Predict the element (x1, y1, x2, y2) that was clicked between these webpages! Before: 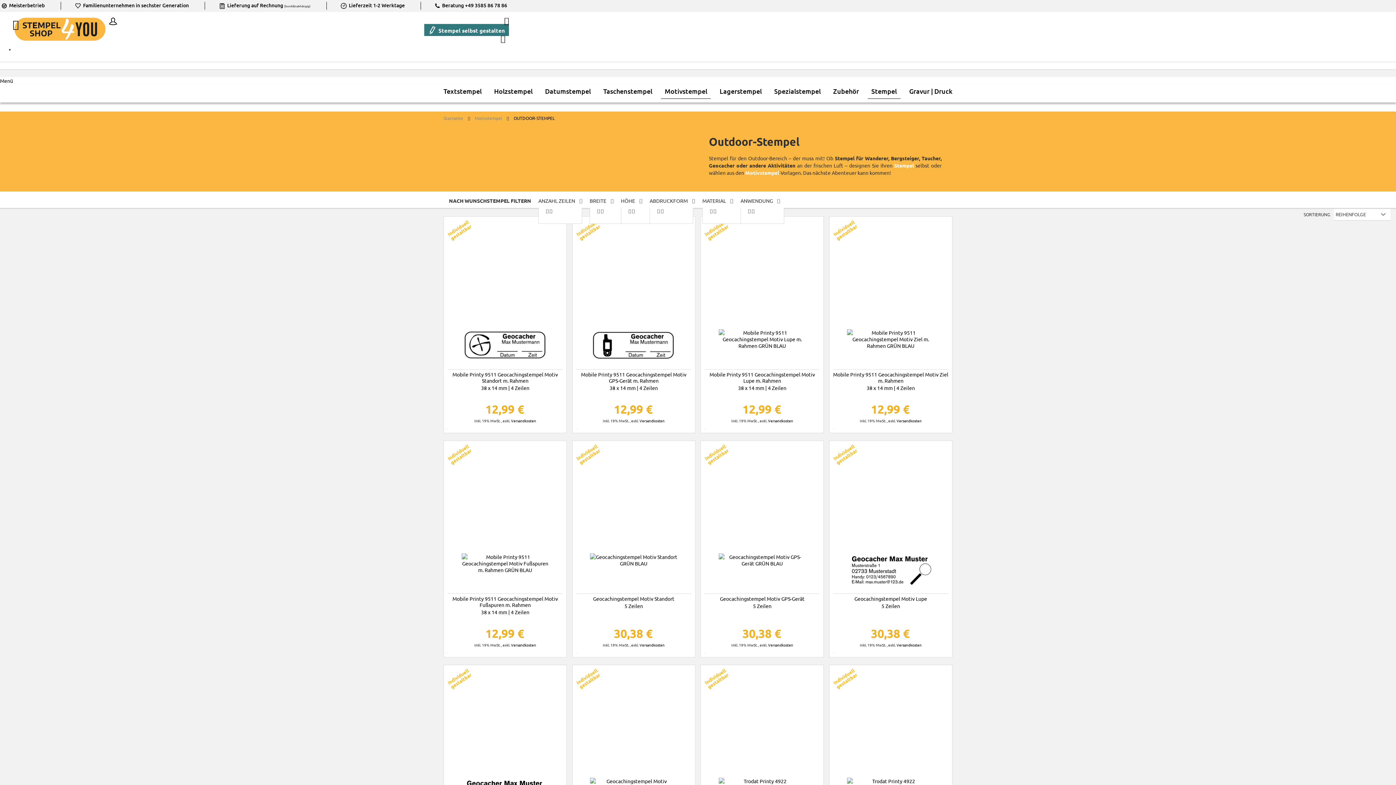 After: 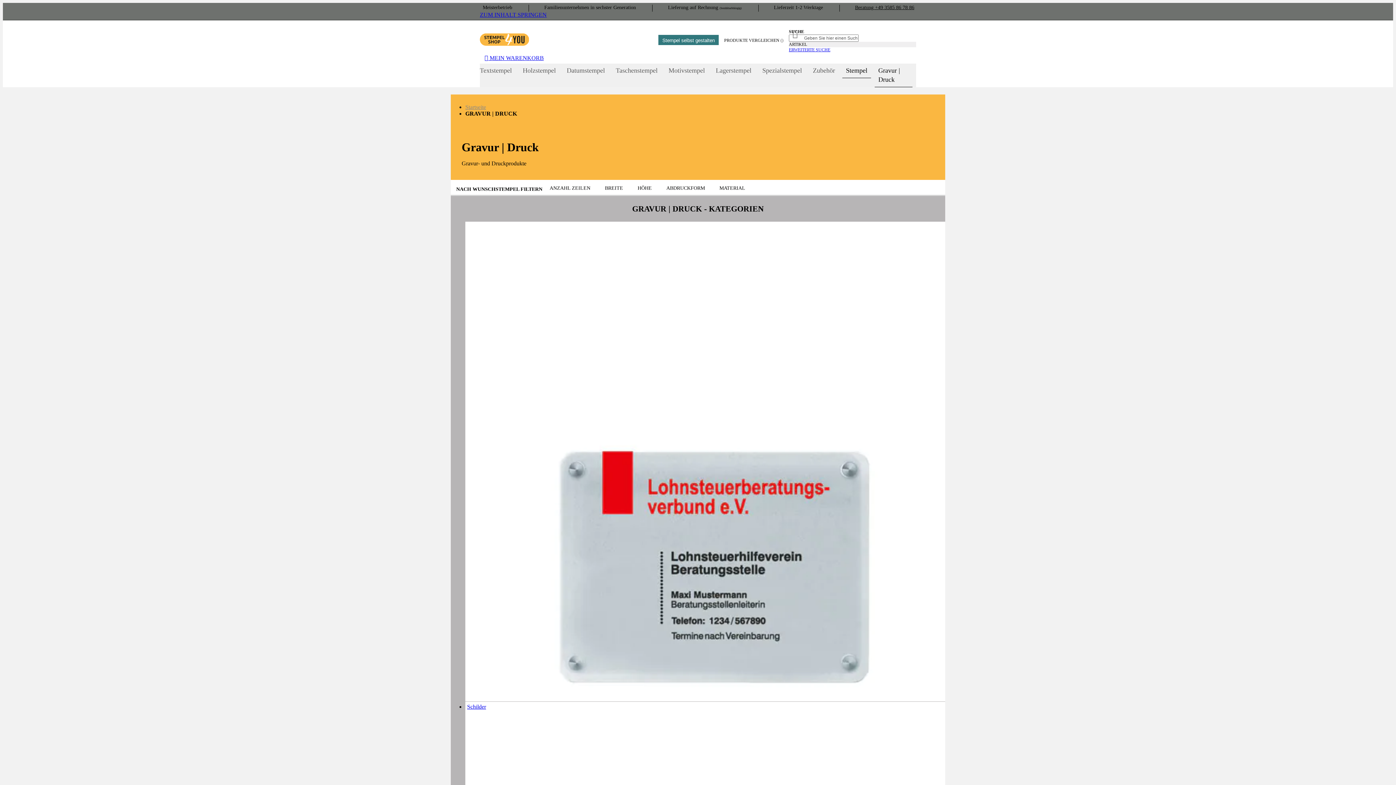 Action: bbox: (905, 84, 952, 98) label: Gravur | Druck